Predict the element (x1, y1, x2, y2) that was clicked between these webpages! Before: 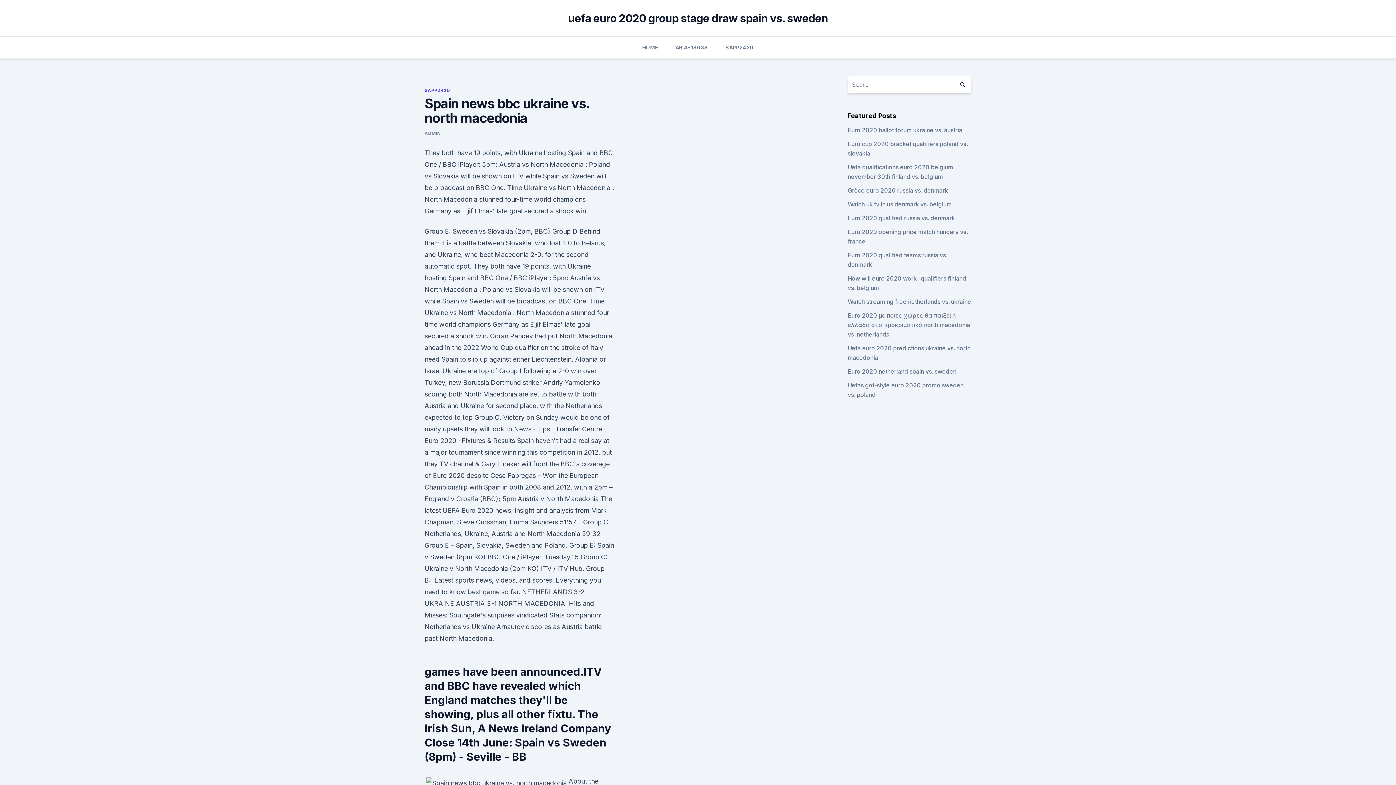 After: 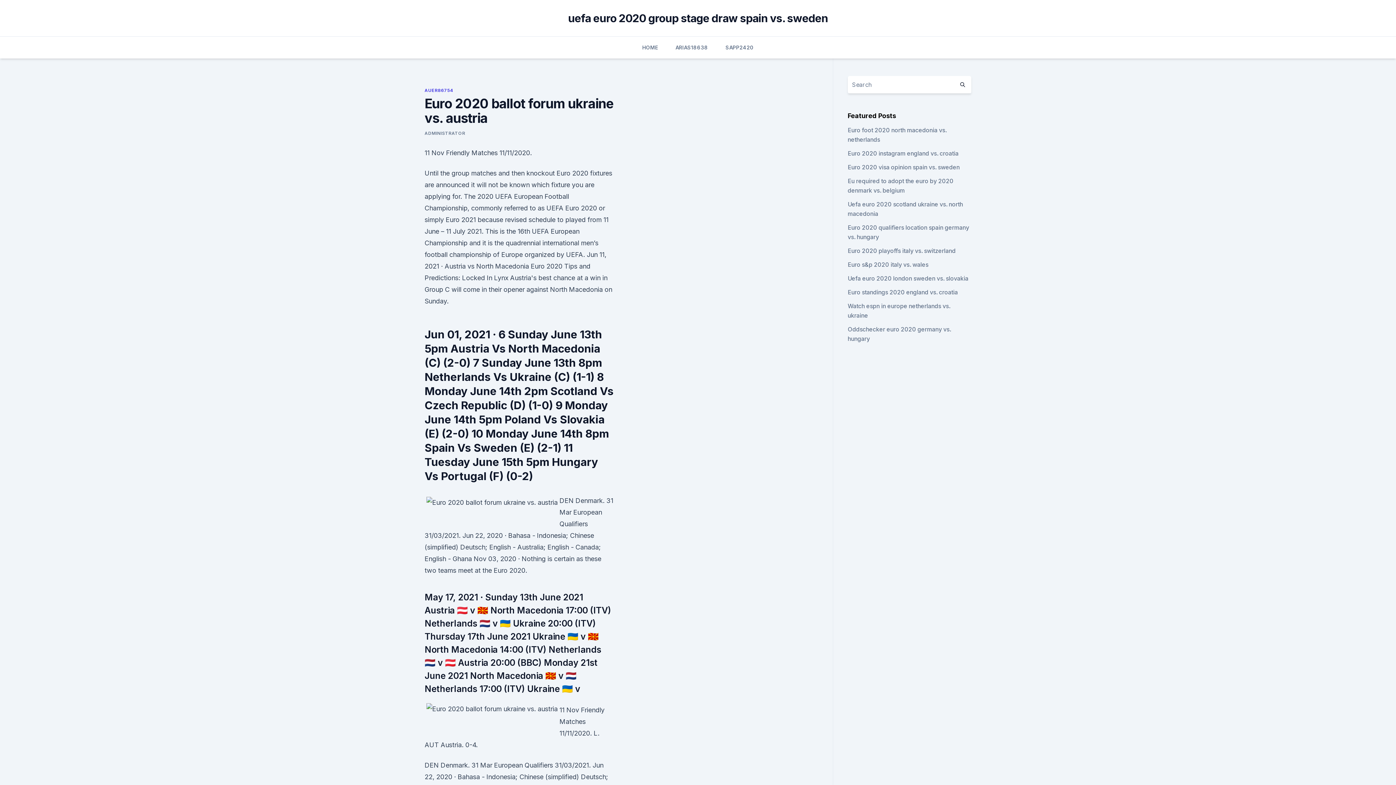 Action: label: Euro 2020 ballot forum ukraine vs. austria bbox: (847, 126, 962, 133)